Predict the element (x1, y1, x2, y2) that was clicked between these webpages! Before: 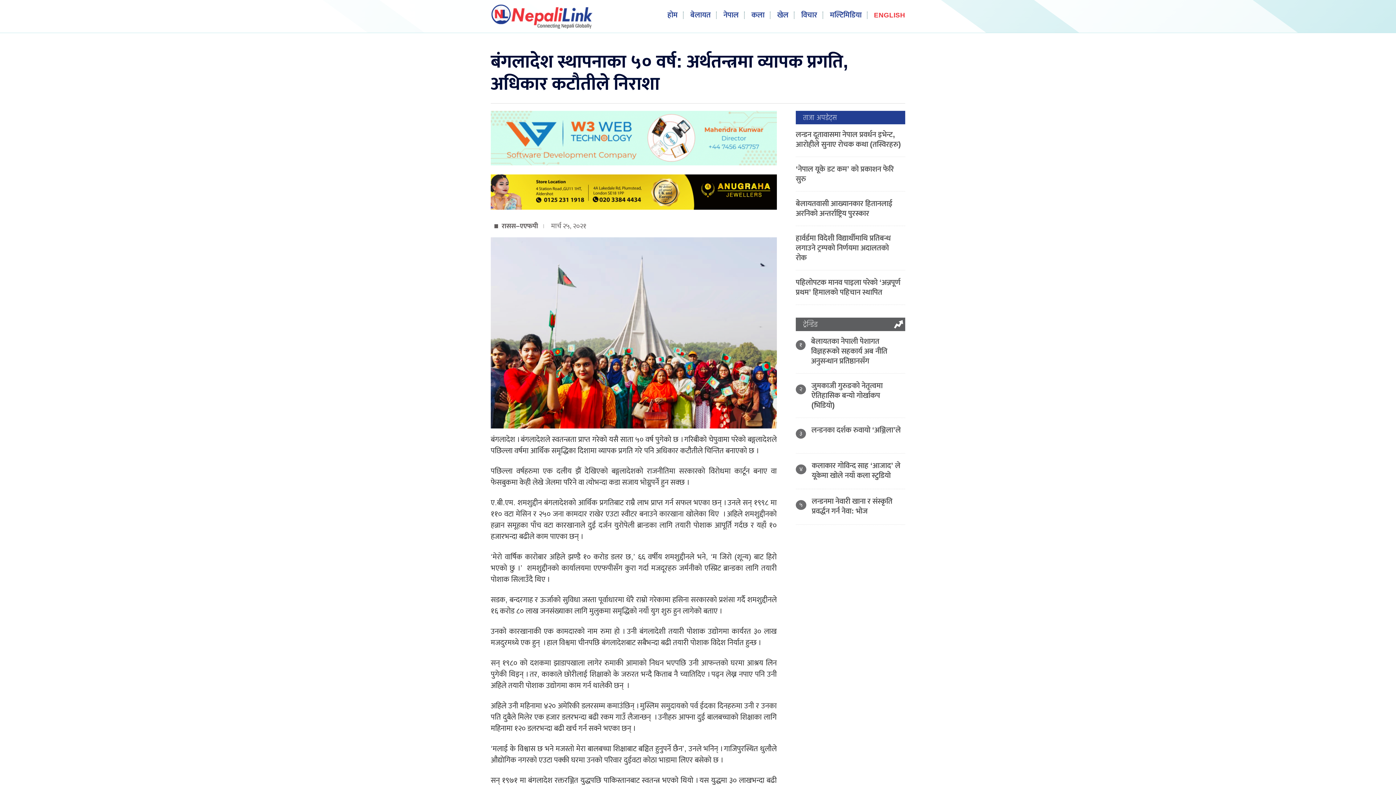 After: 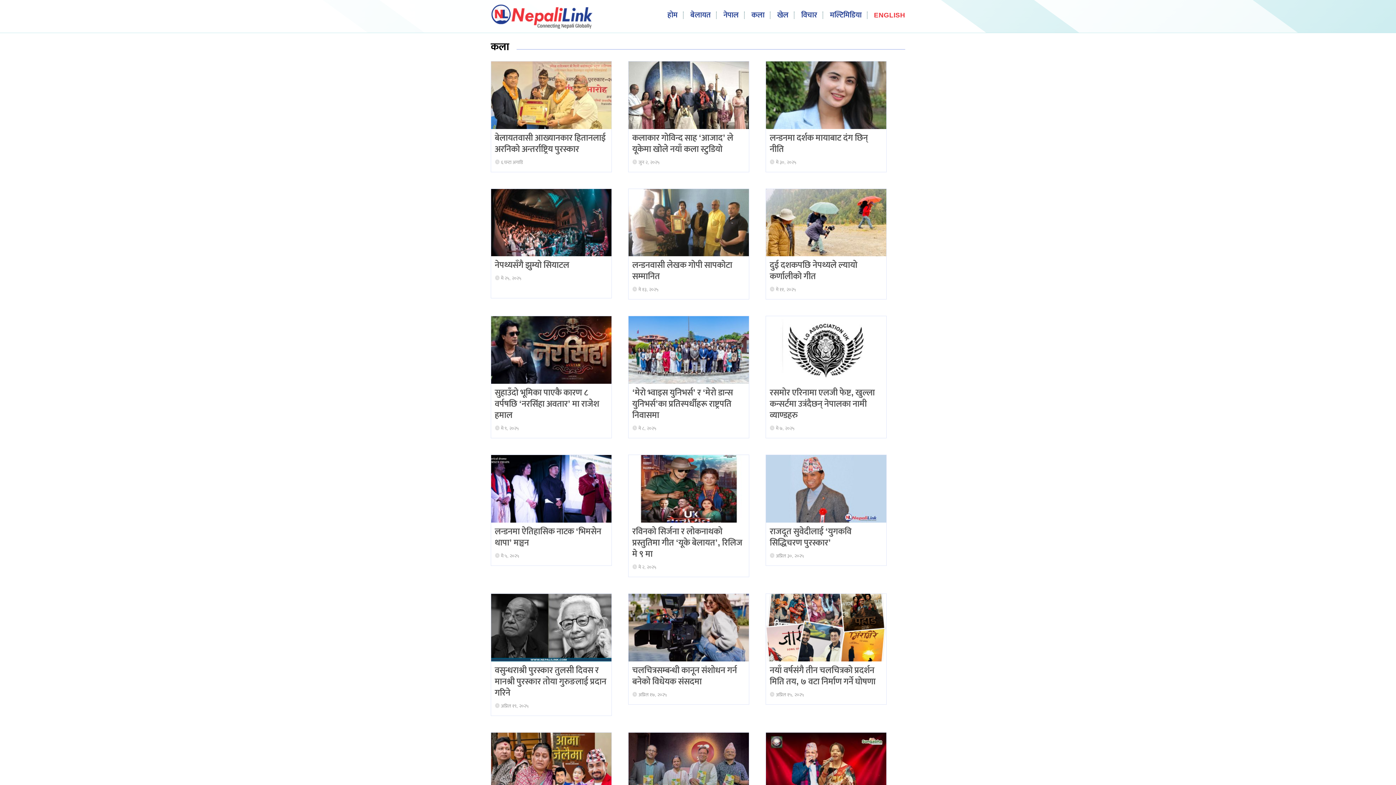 Action: label: कला bbox: (740, 11, 770, 18)